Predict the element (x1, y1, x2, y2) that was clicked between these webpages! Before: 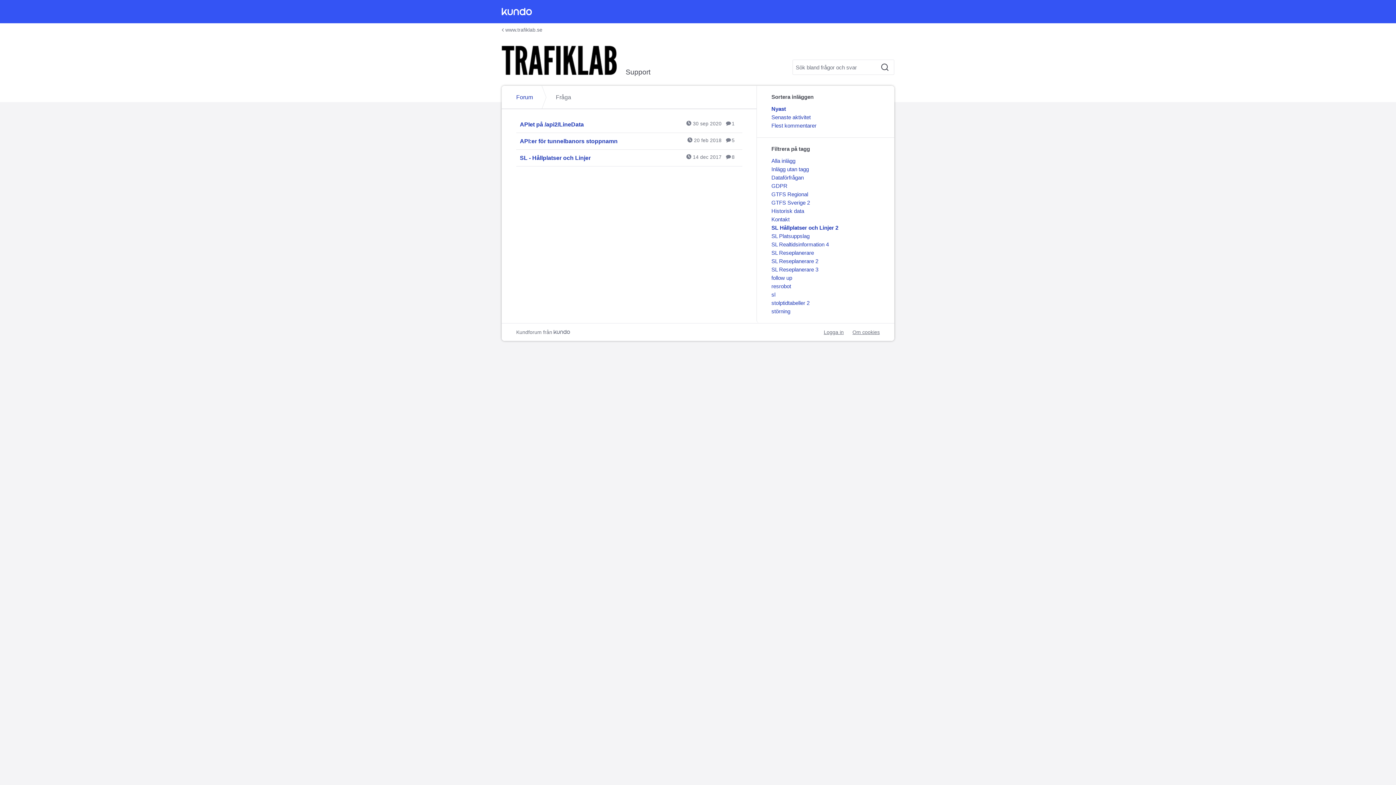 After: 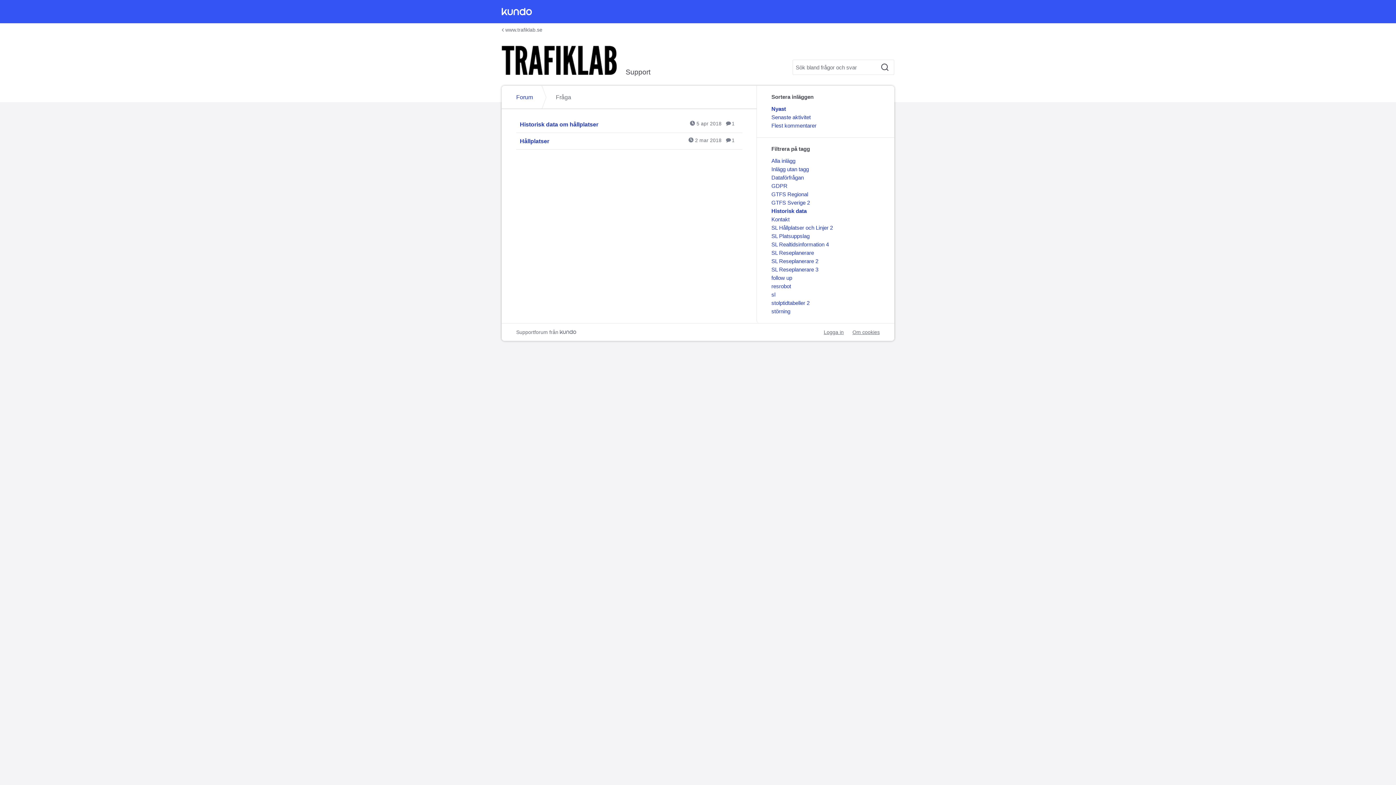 Action: label: Historisk data bbox: (771, 208, 804, 214)